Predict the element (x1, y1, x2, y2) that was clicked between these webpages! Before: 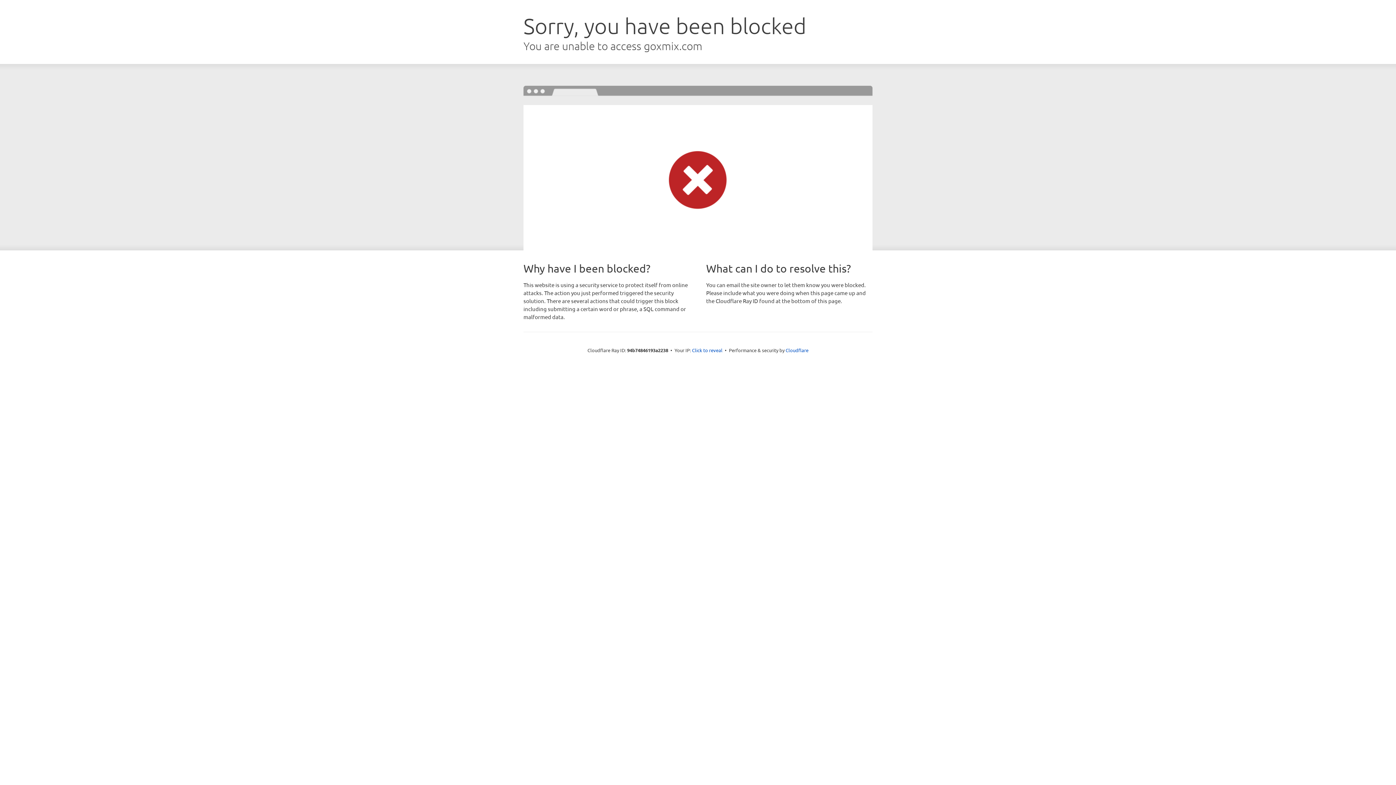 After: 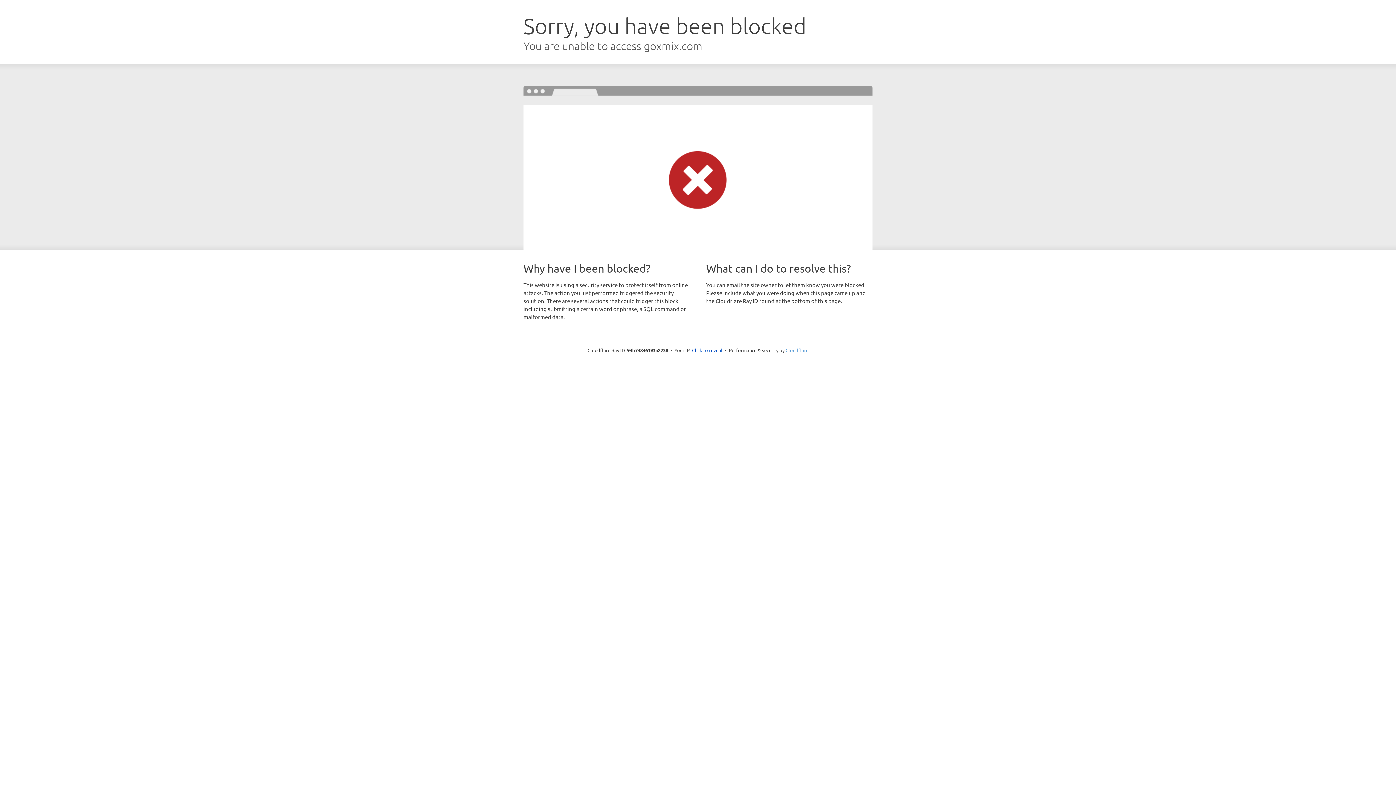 Action: label: Cloudflare bbox: (785, 347, 808, 353)